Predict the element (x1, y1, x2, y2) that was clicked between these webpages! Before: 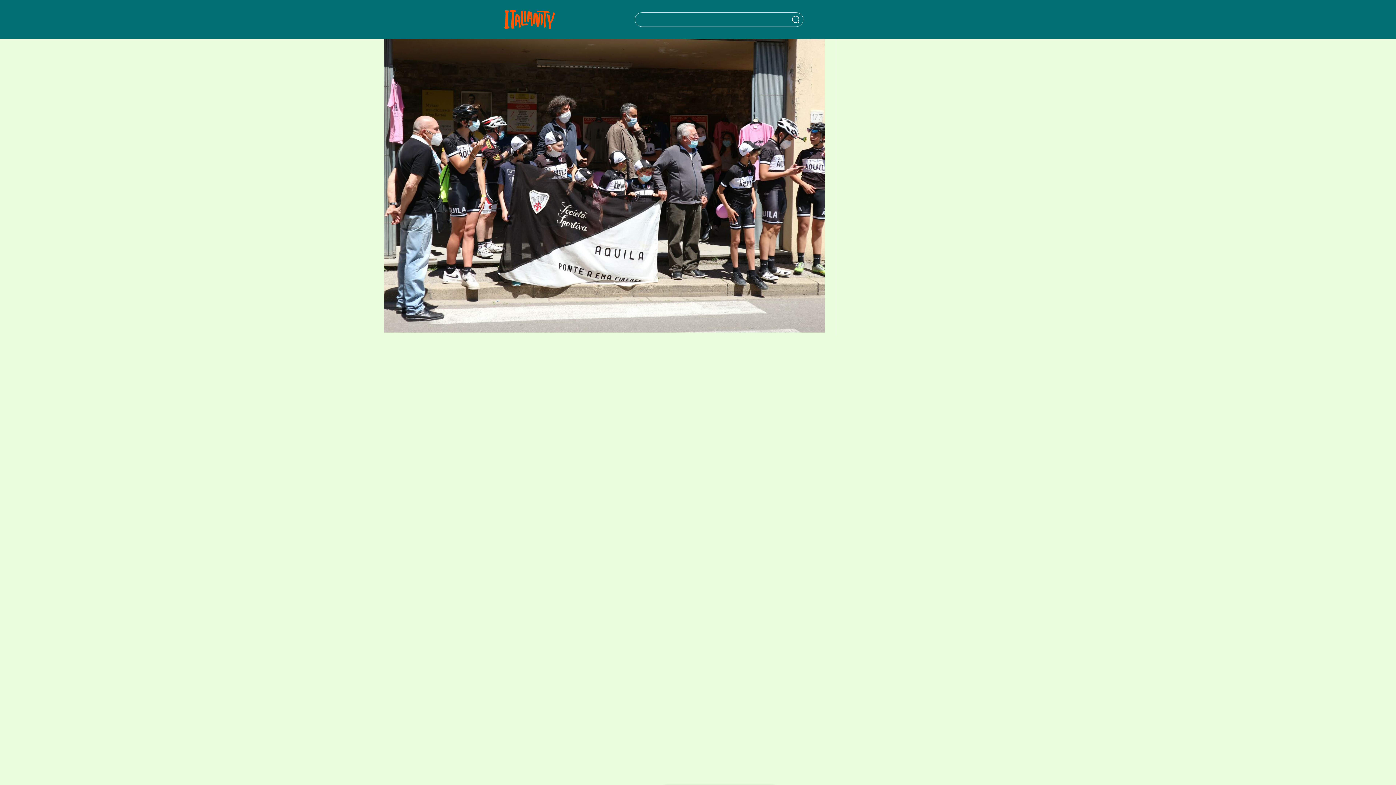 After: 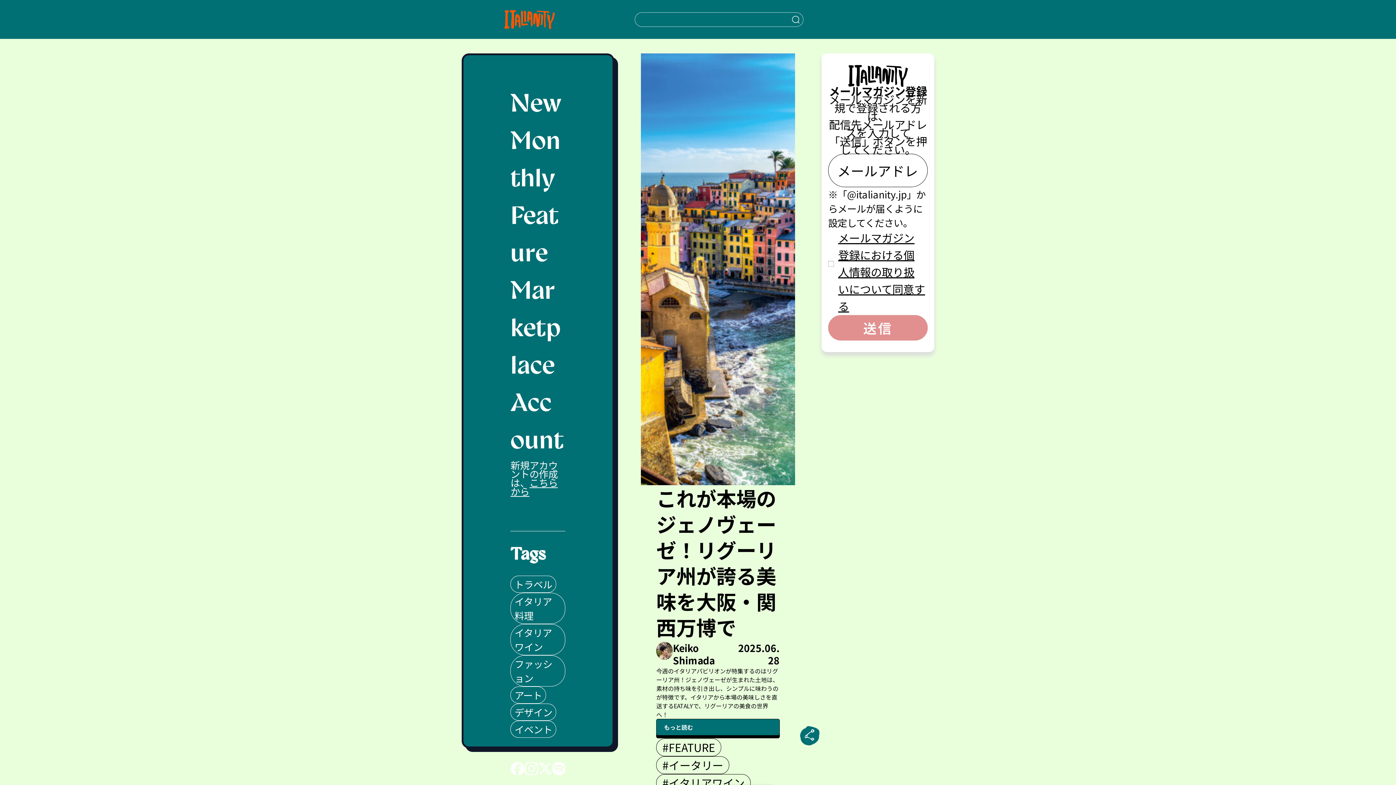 Action: label: Italianity Logo bbox: (504, 0, 555, 38)